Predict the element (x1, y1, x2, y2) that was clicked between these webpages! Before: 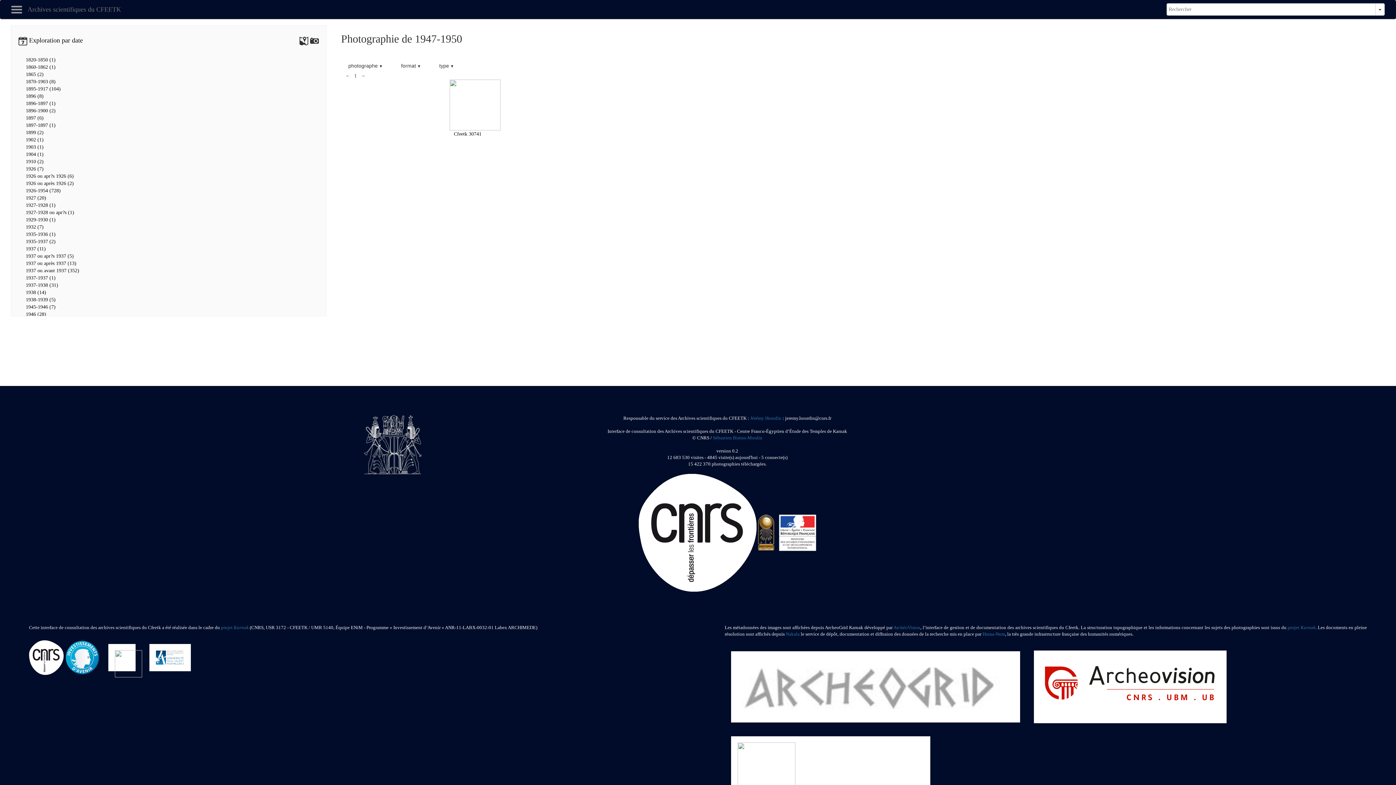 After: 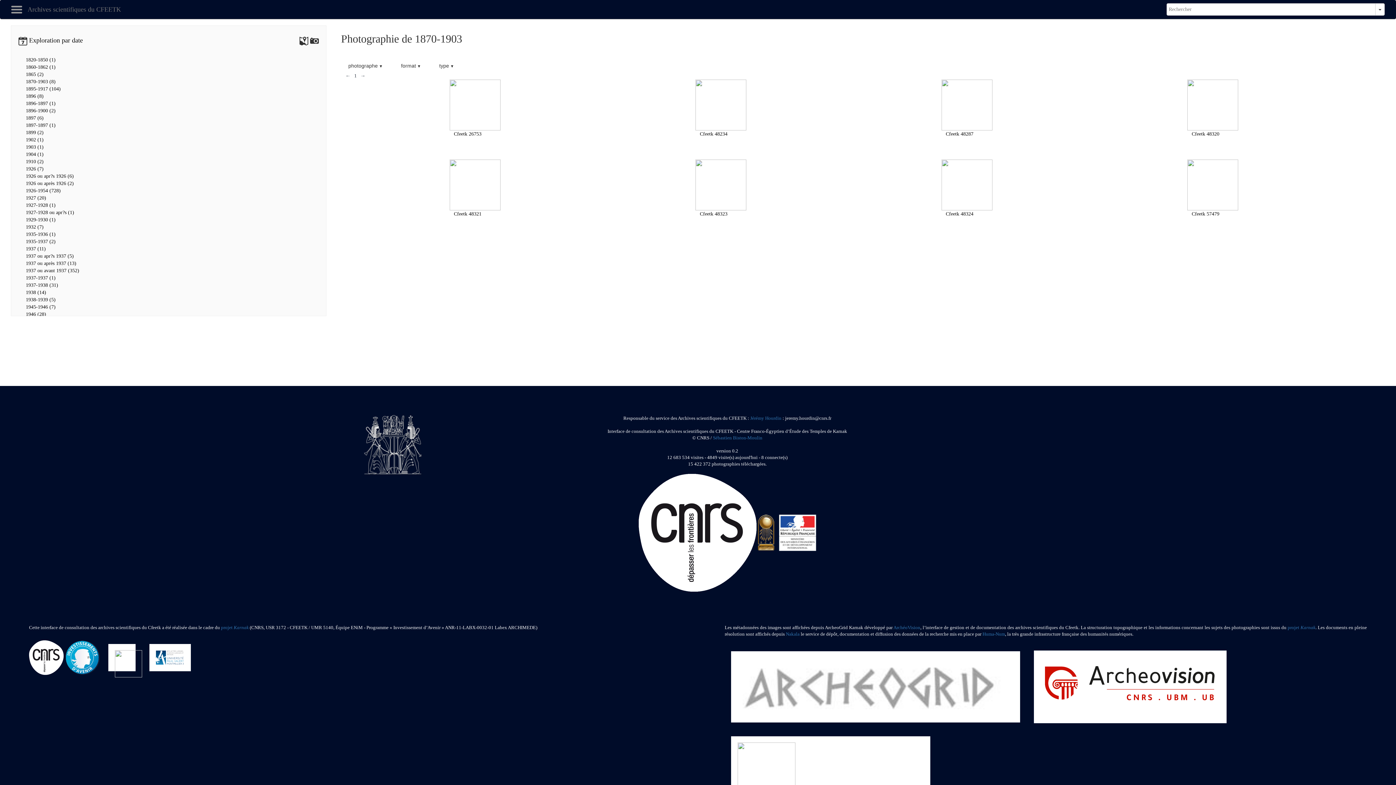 Action: bbox: (18, 78, 55, 84) label: 1870-1903 (8)